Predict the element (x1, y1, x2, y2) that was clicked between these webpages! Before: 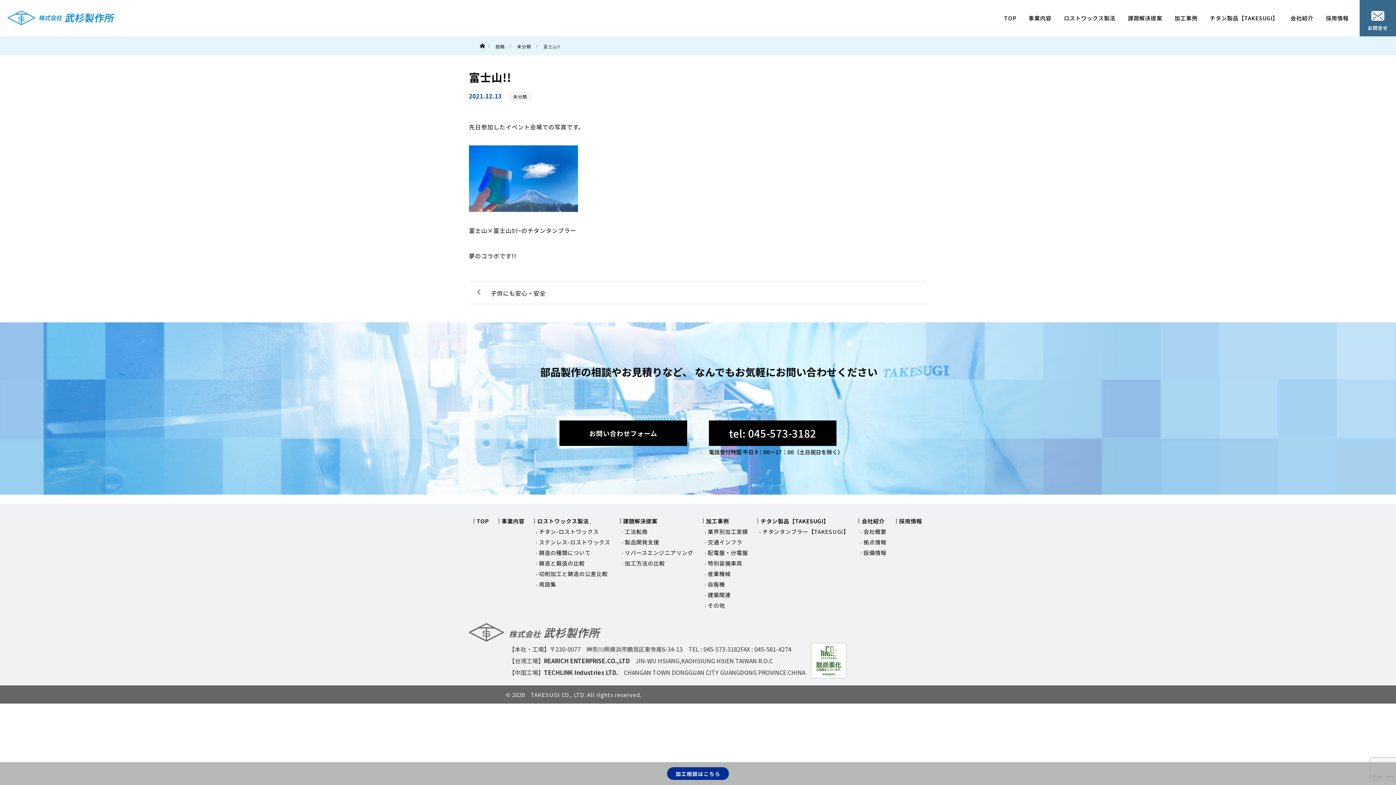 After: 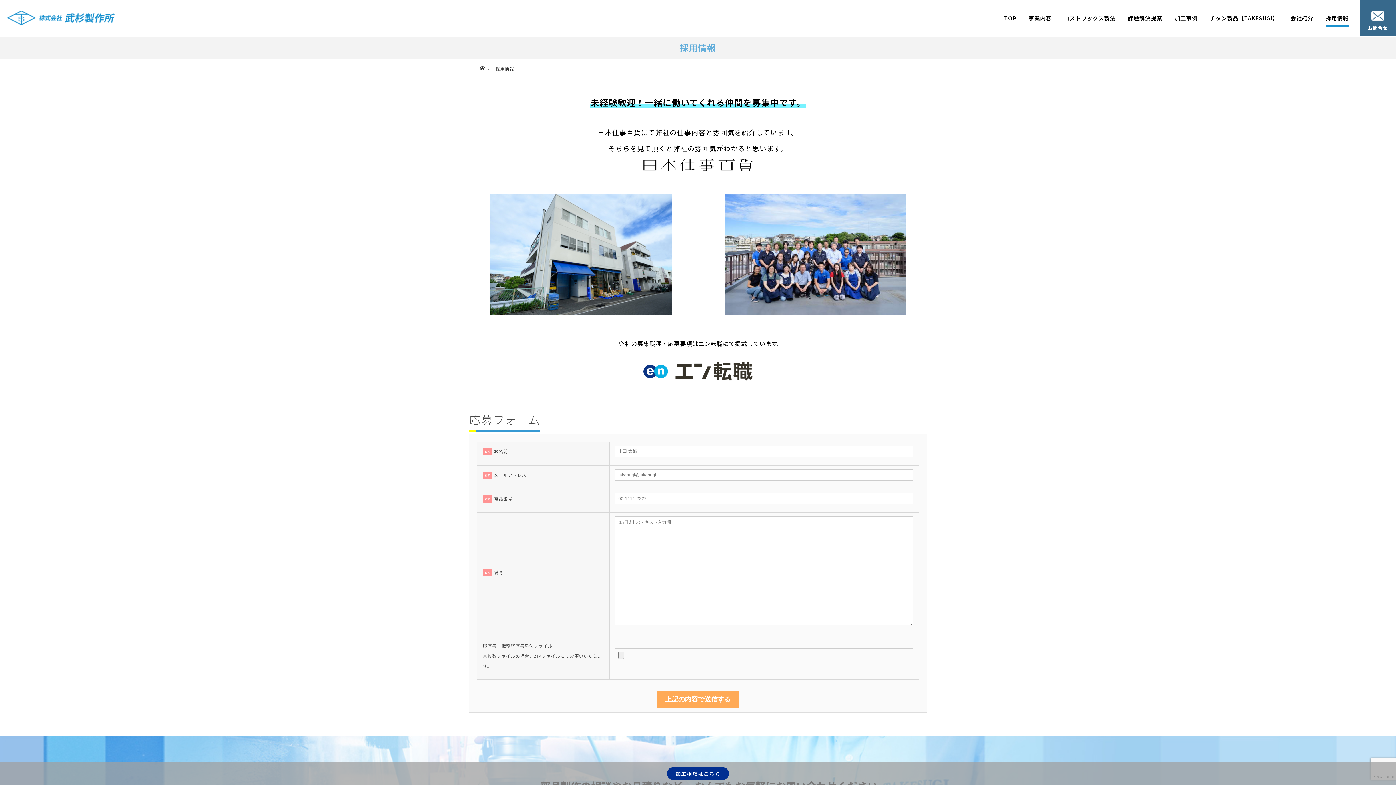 Action: label: 採用情報 bbox: (896, 518, 922, 524)